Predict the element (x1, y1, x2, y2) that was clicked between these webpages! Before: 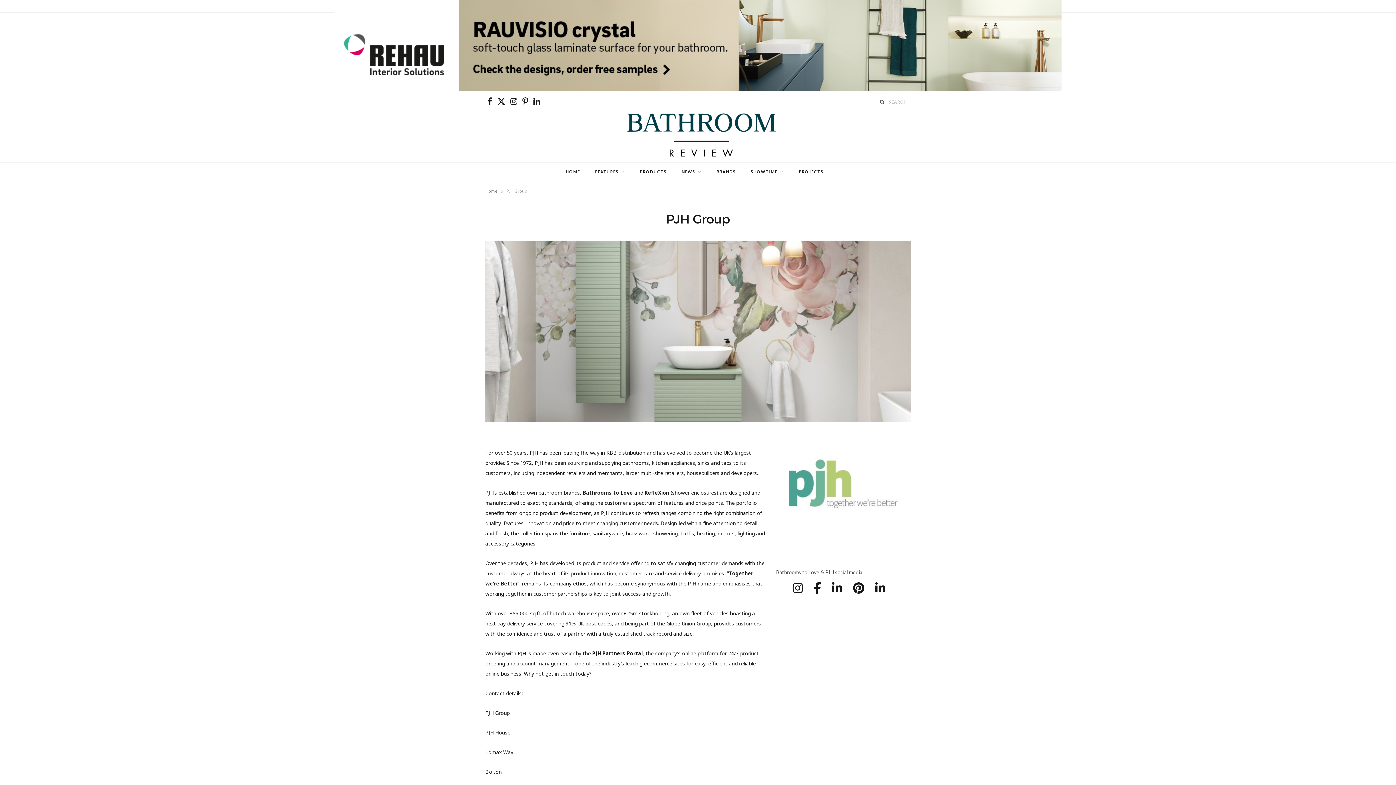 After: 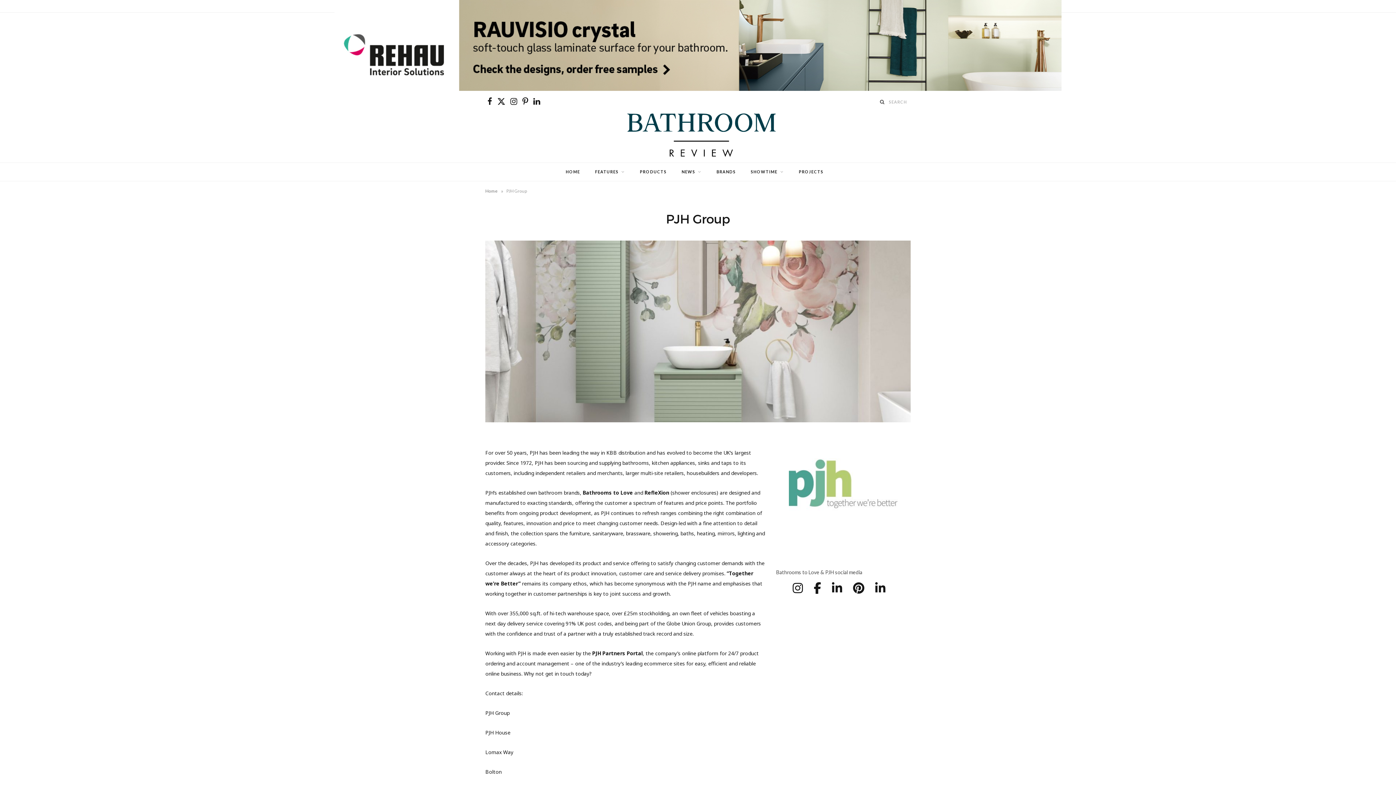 Action: bbox: (875, 581, 885, 595)